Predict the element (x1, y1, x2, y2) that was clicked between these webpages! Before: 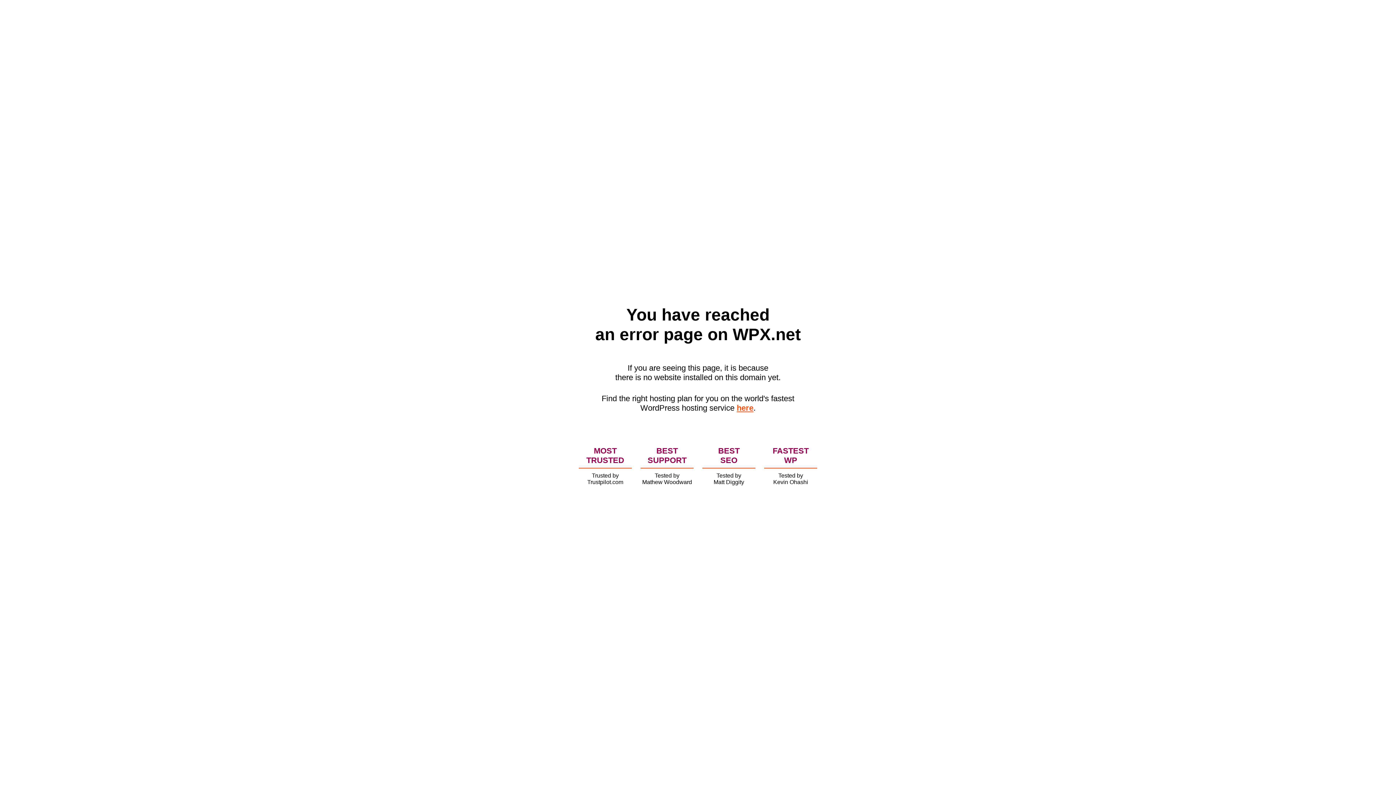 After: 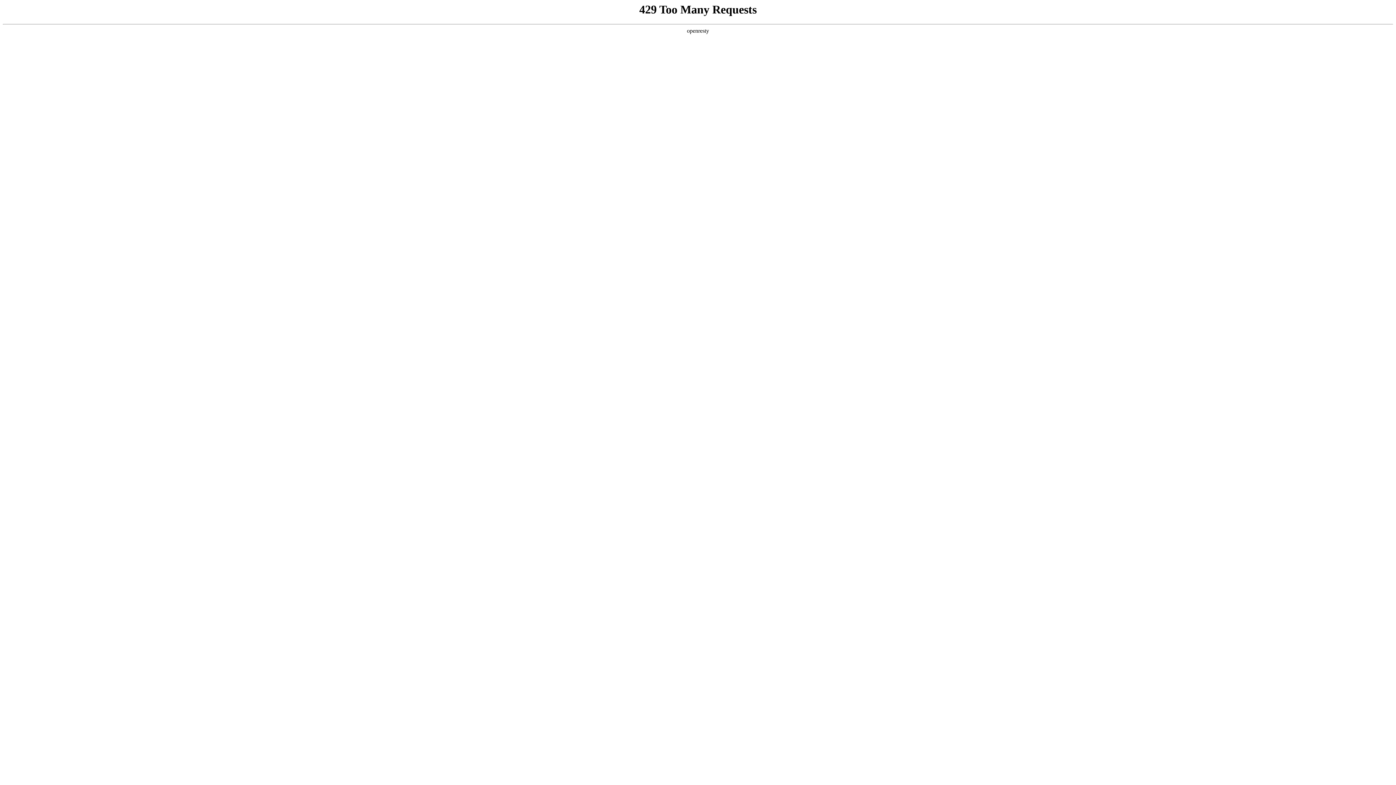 Action: bbox: (736, 403, 753, 412) label: here